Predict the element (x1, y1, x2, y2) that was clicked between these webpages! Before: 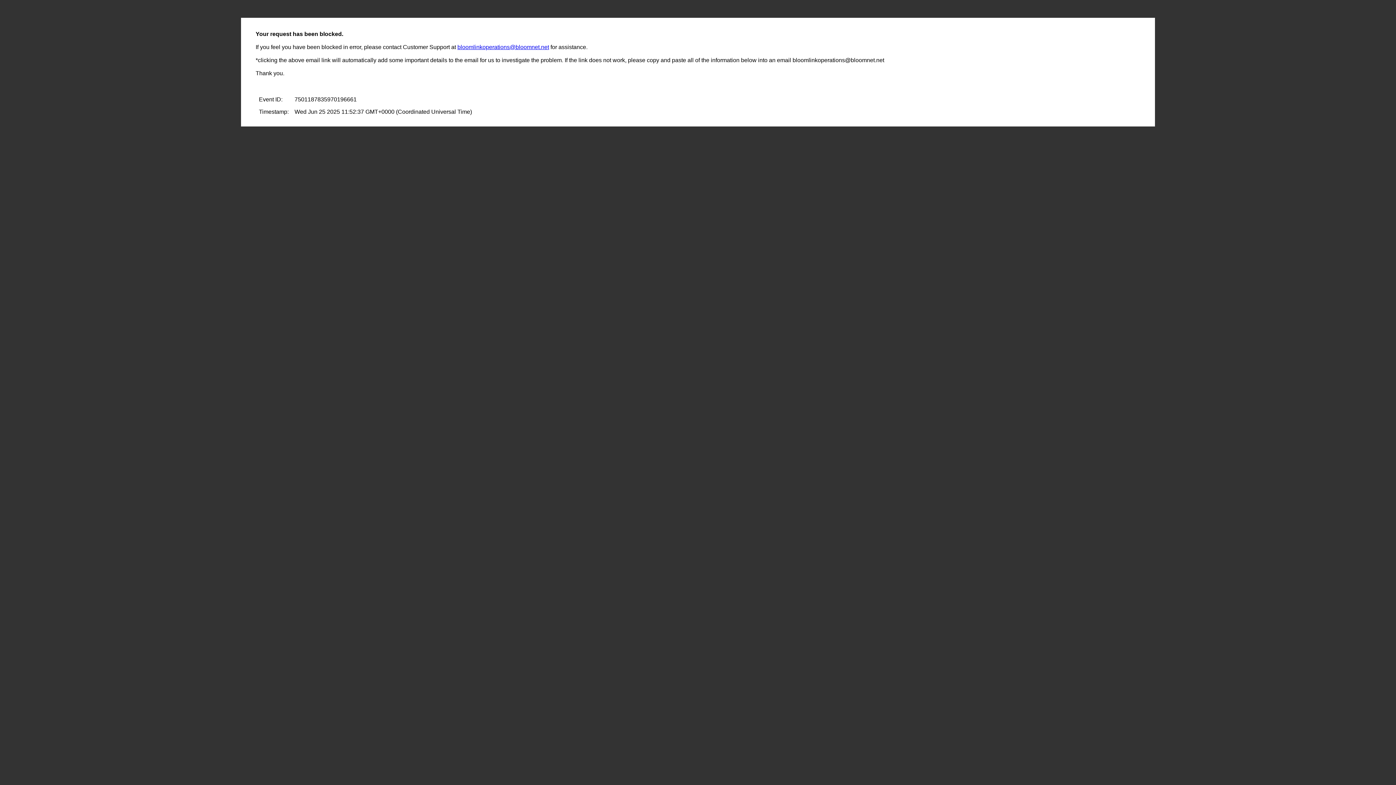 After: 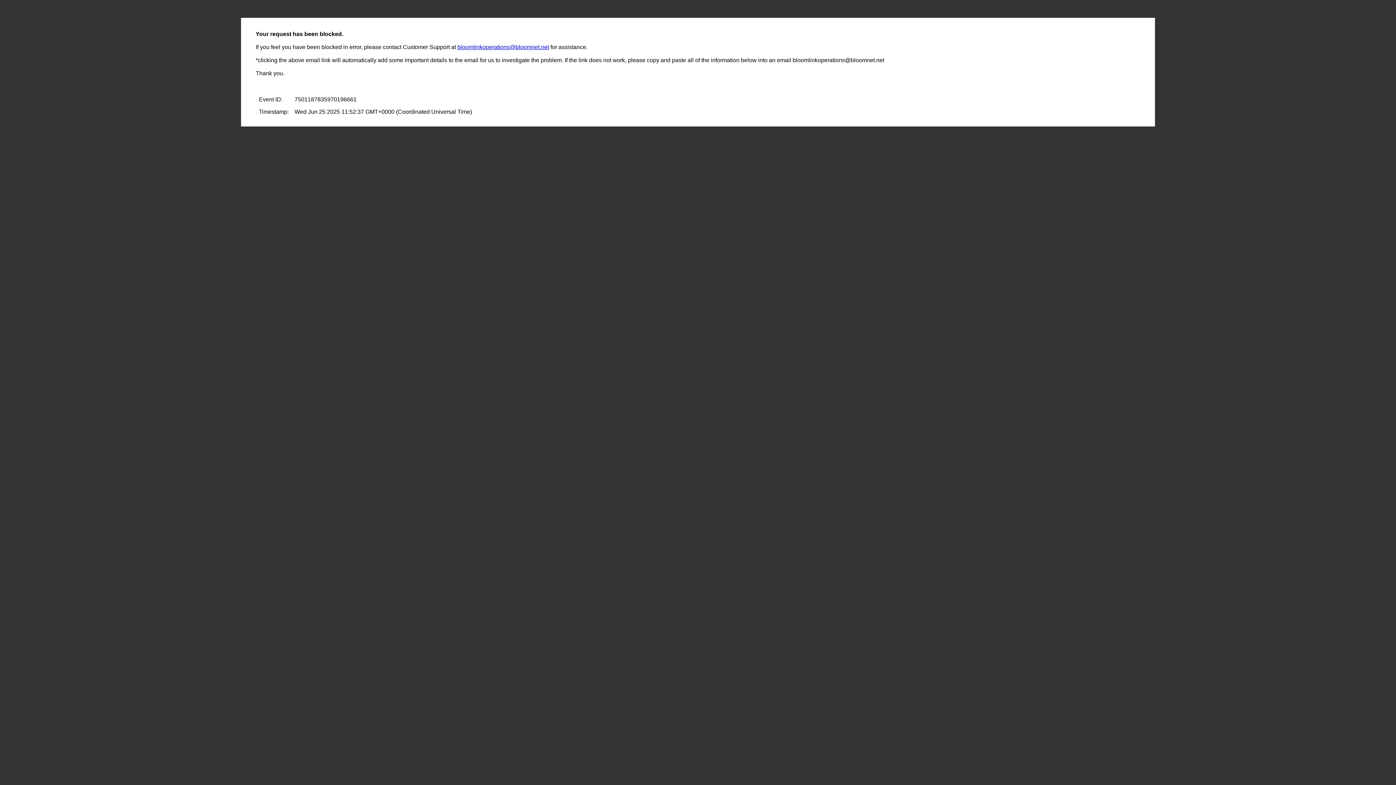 Action: bbox: (457, 44, 549, 50) label: bloomlinkoperations@bloomnet.net